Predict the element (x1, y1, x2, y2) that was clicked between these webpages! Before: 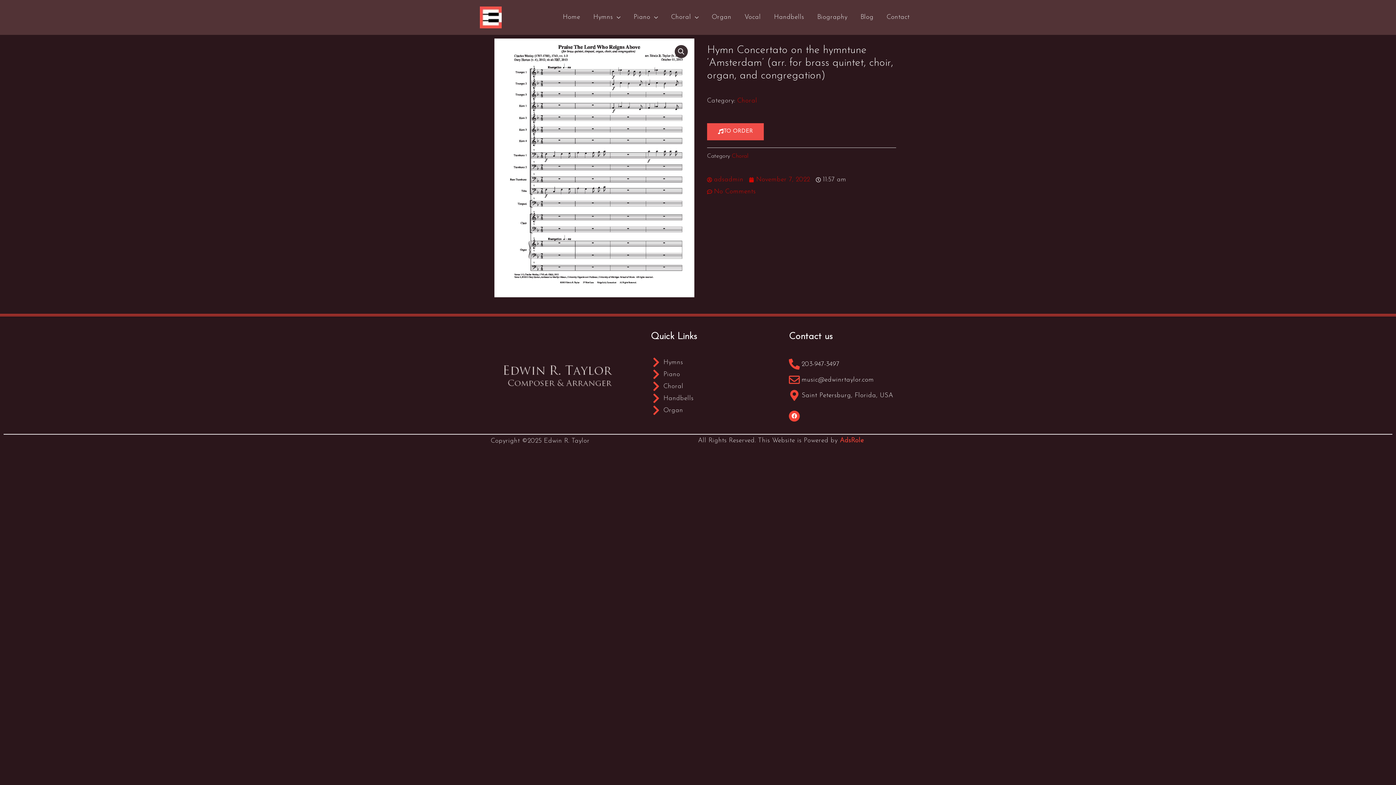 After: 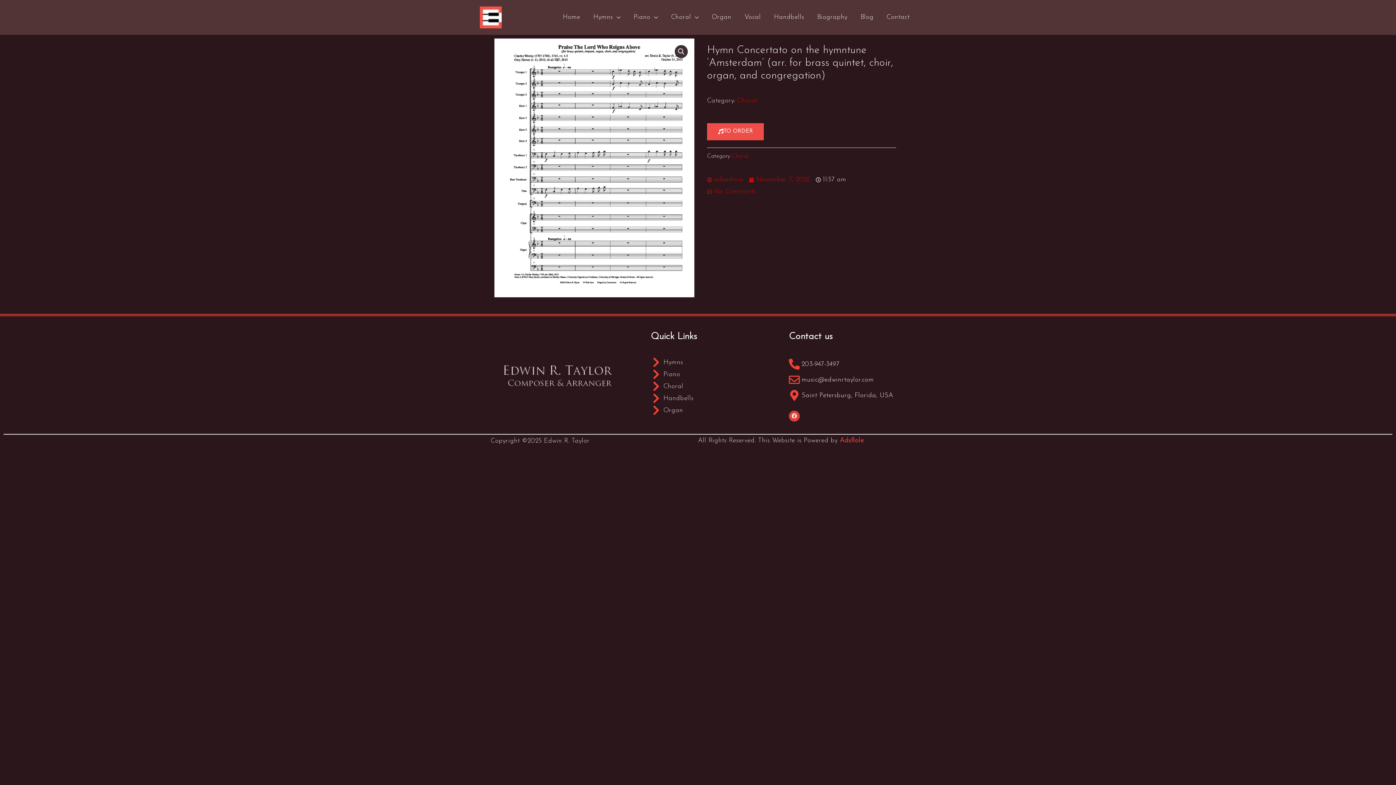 Action: bbox: (789, 410, 799, 421) label: Facebook